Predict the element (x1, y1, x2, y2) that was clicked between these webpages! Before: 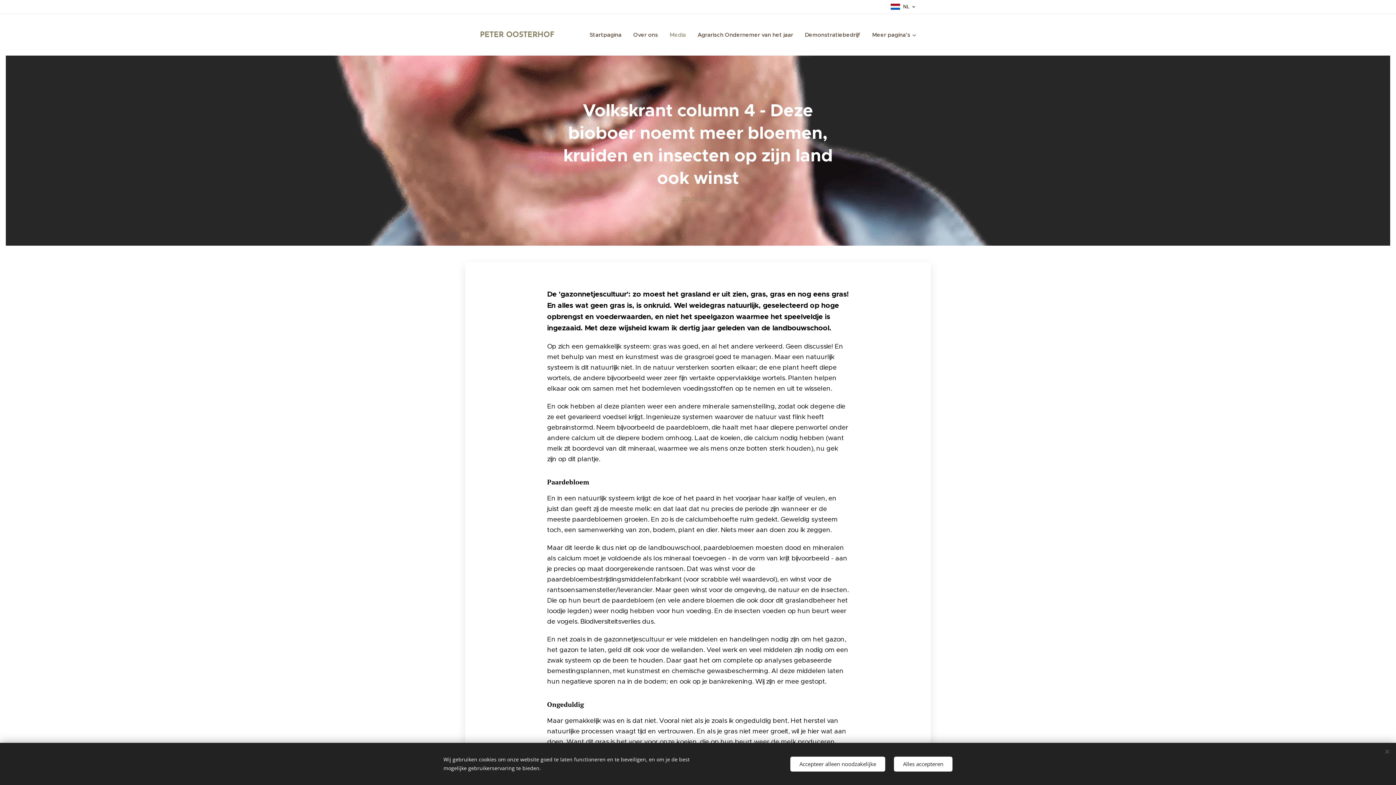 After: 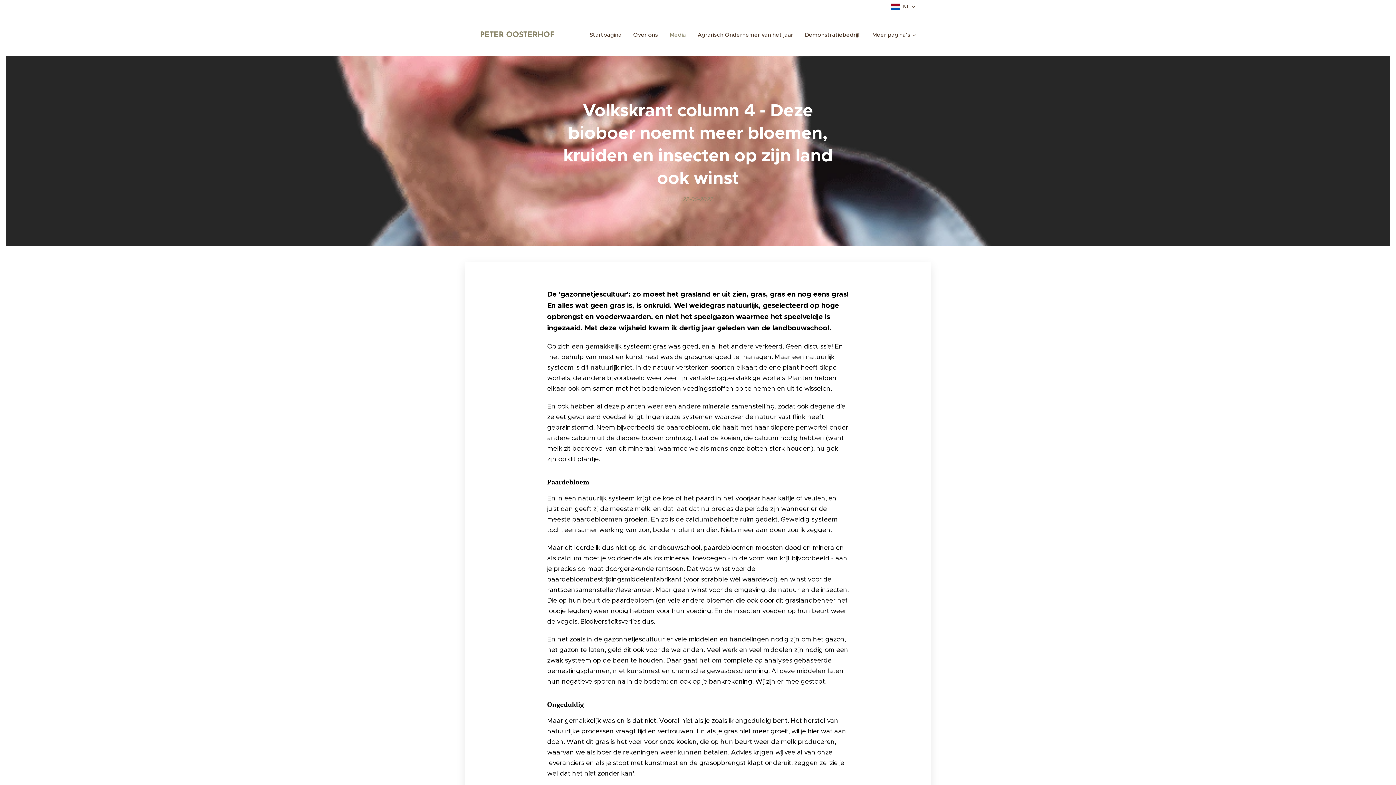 Action: label: Alles accepteren bbox: (894, 756, 952, 771)